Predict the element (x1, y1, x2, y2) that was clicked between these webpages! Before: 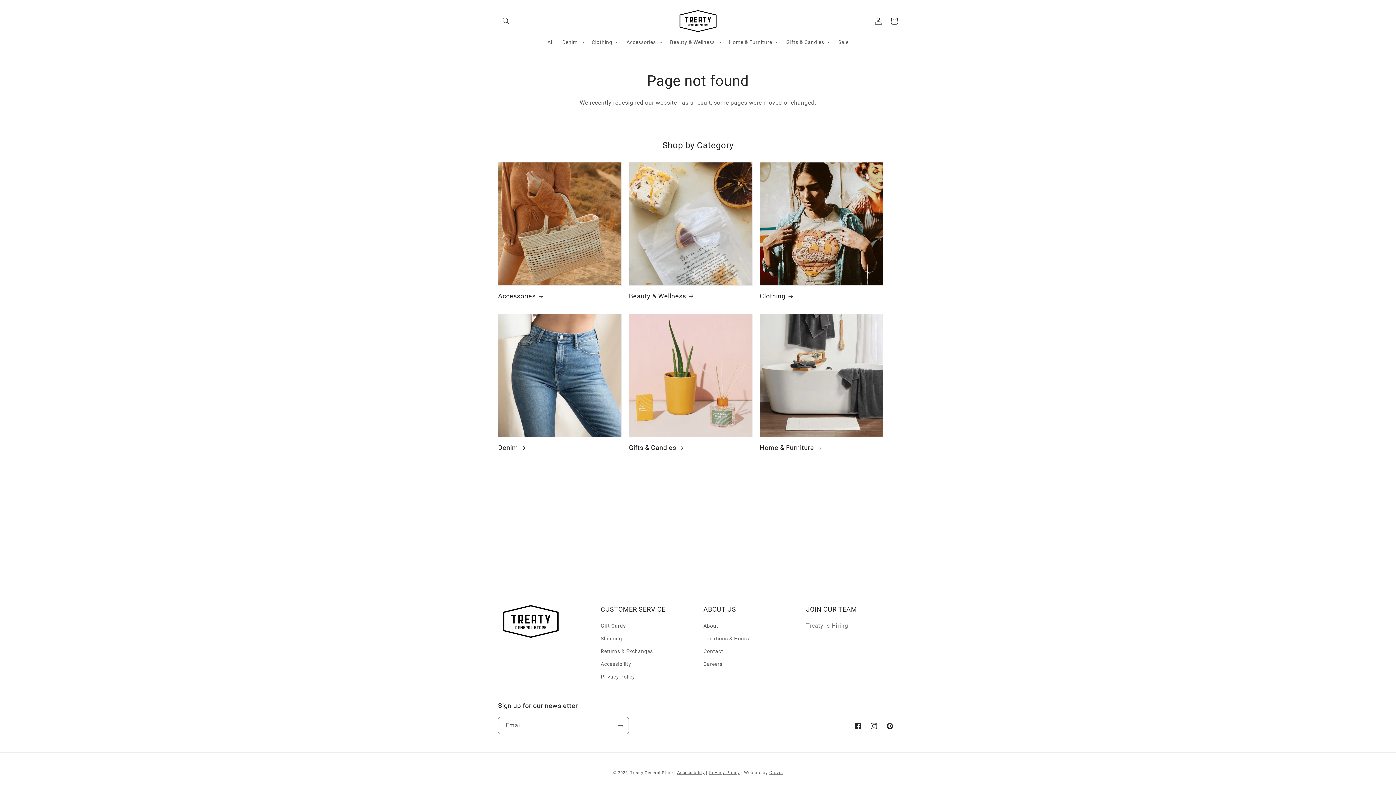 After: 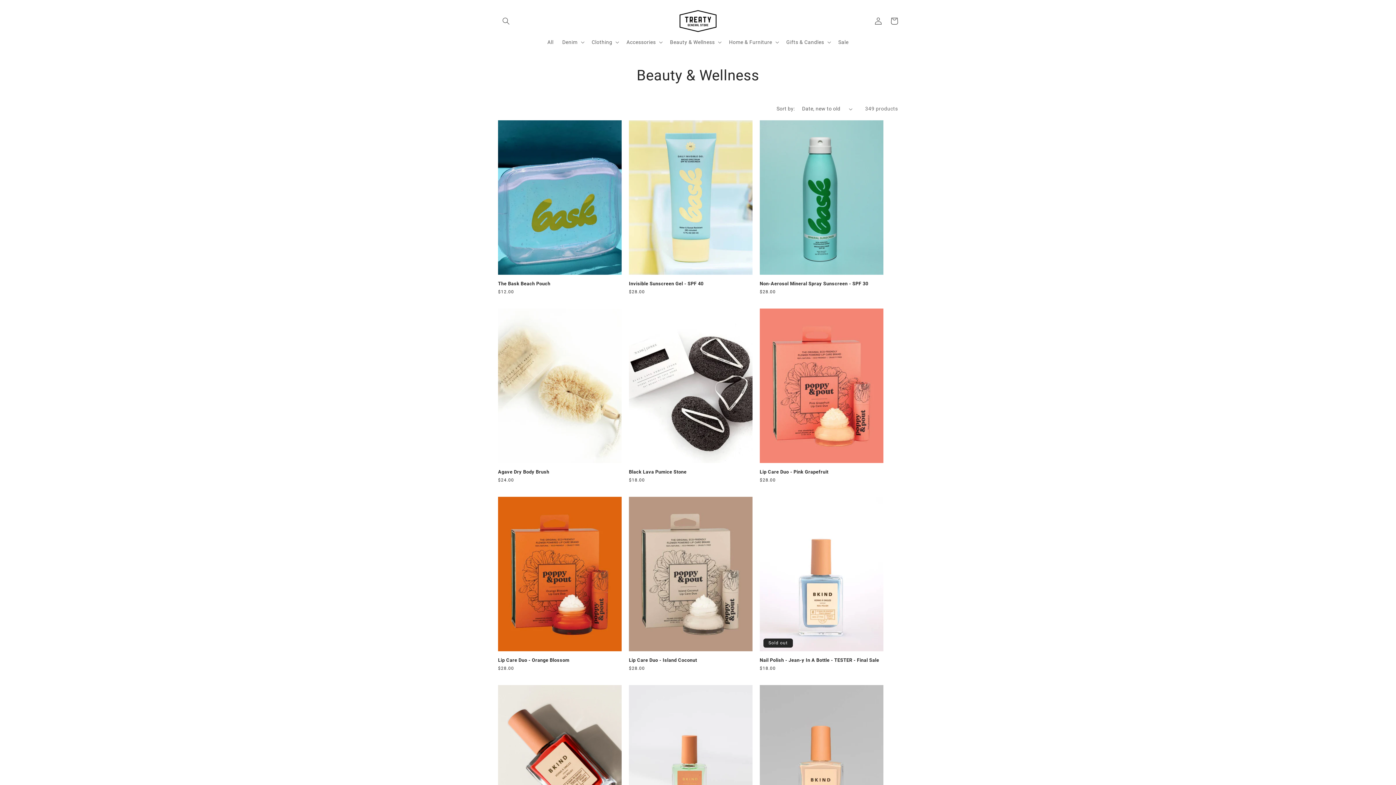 Action: bbox: (629, 291, 752, 300) label: Beauty & Wellness